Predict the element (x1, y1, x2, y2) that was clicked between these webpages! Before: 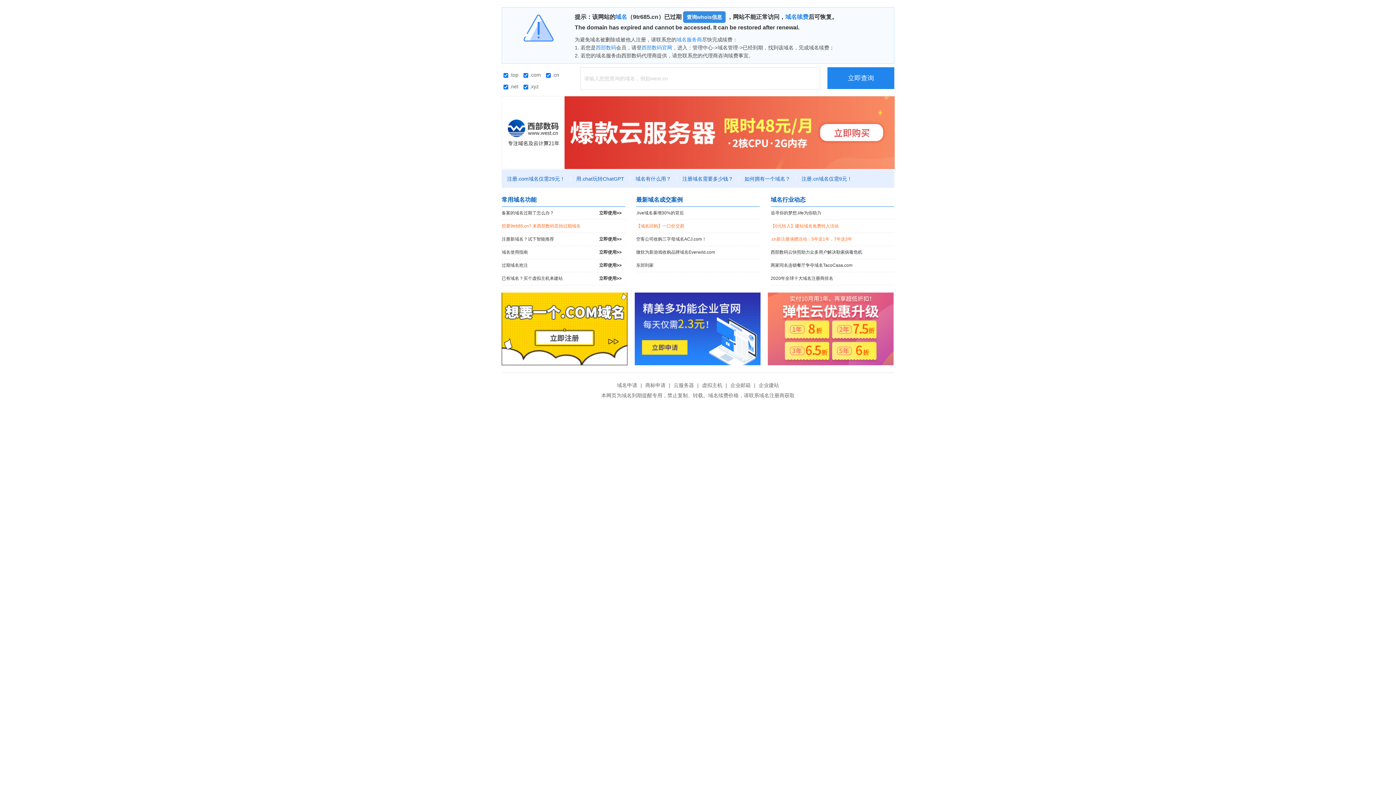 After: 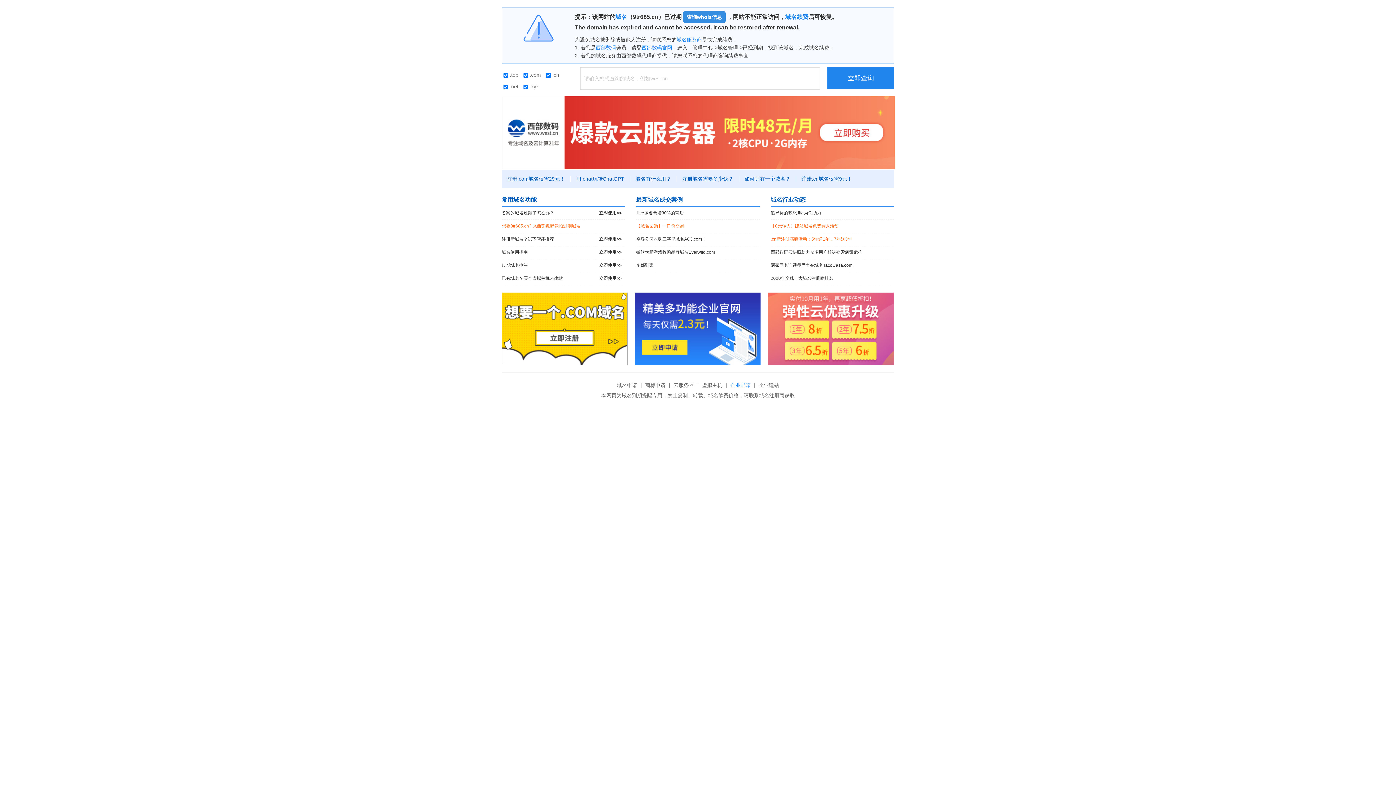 Action: label: 企业邮箱 bbox: (728, 382, 752, 388)